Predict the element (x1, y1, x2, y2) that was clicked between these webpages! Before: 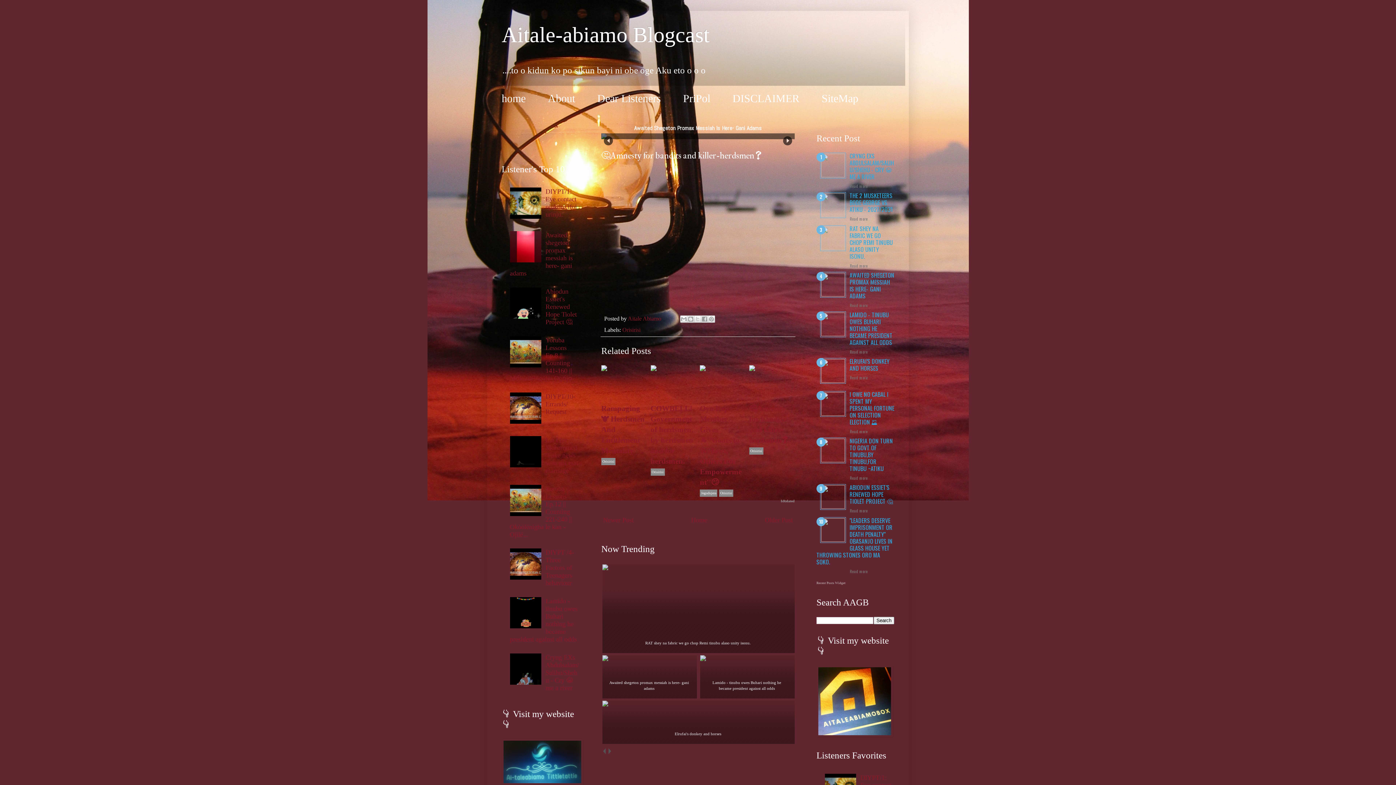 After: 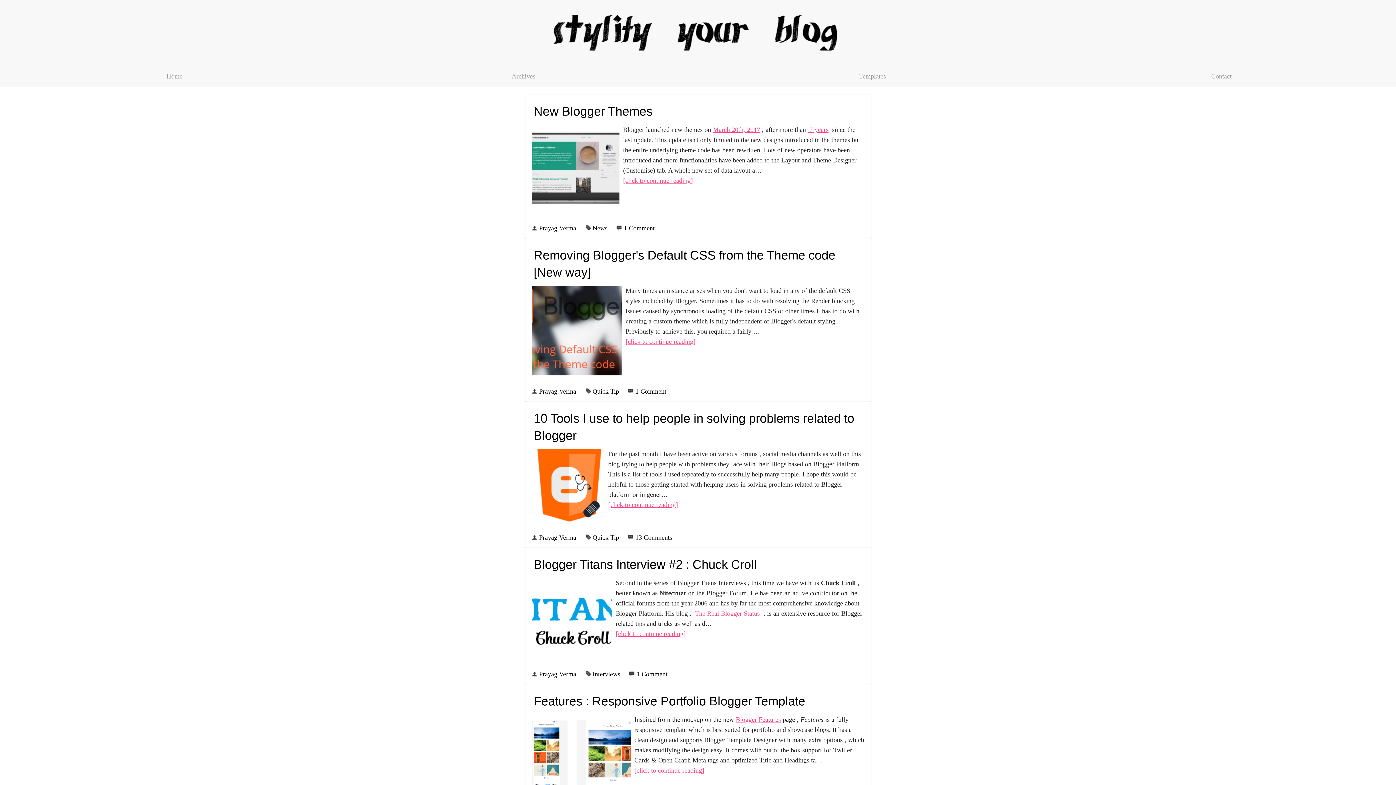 Action: bbox: (501, 144, 502, 152)